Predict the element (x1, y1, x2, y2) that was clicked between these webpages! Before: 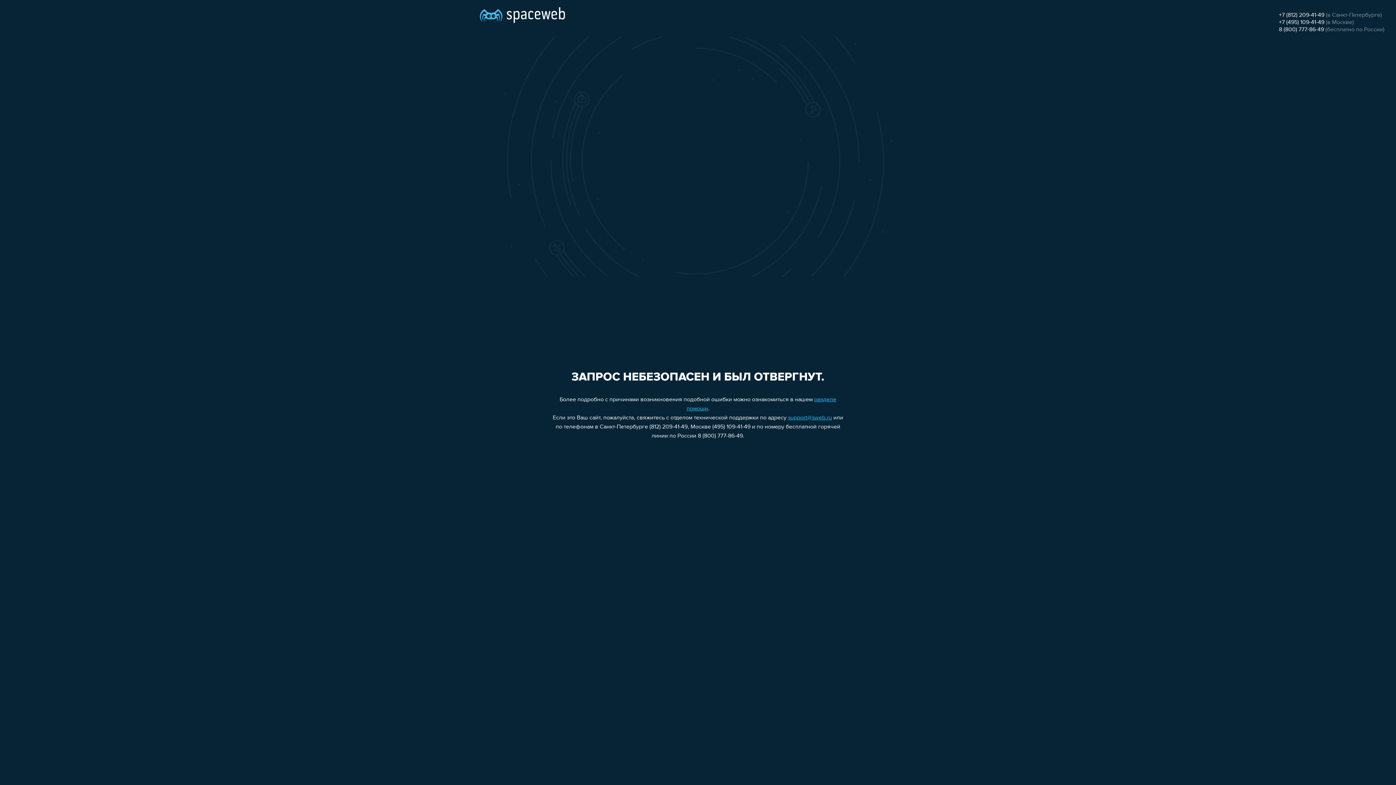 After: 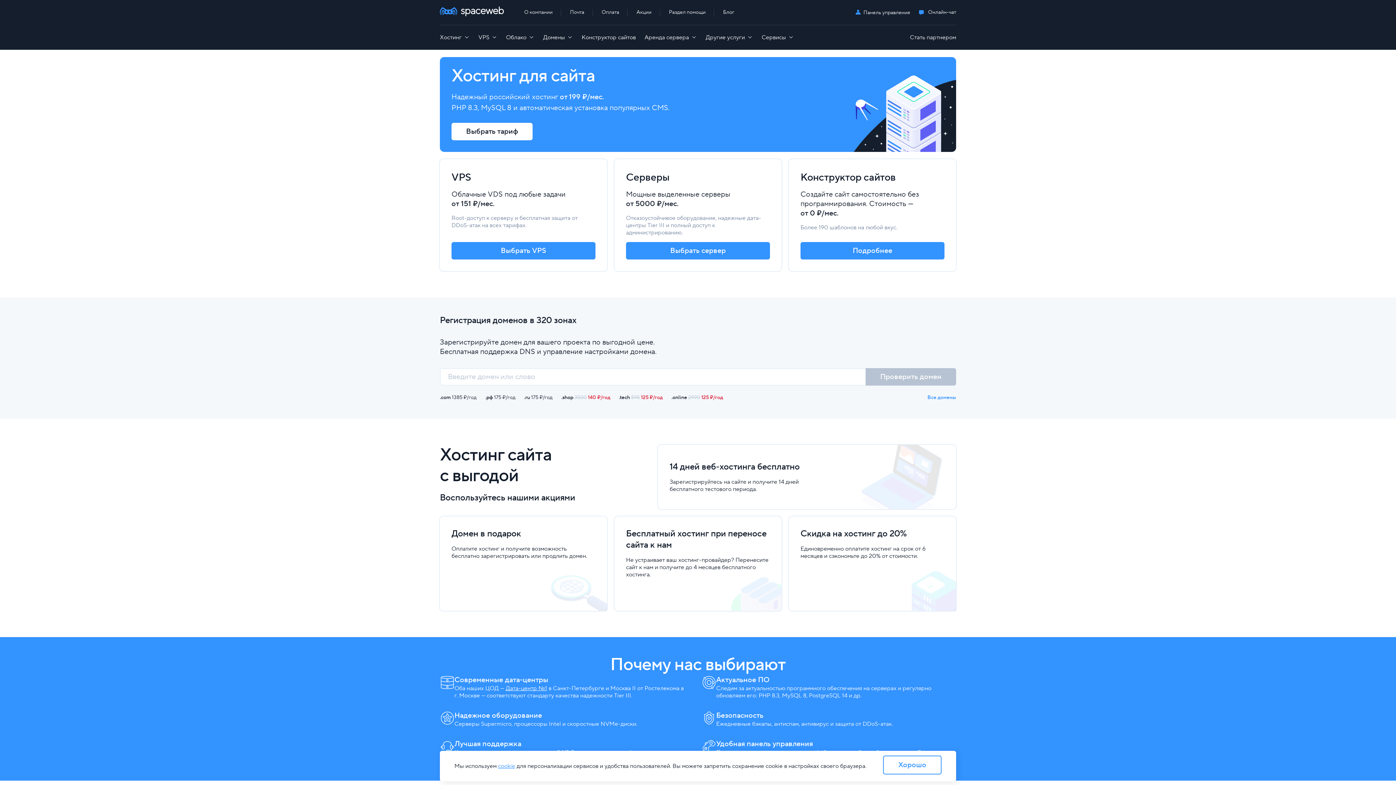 Action: bbox: (480, 0, 565, 25)